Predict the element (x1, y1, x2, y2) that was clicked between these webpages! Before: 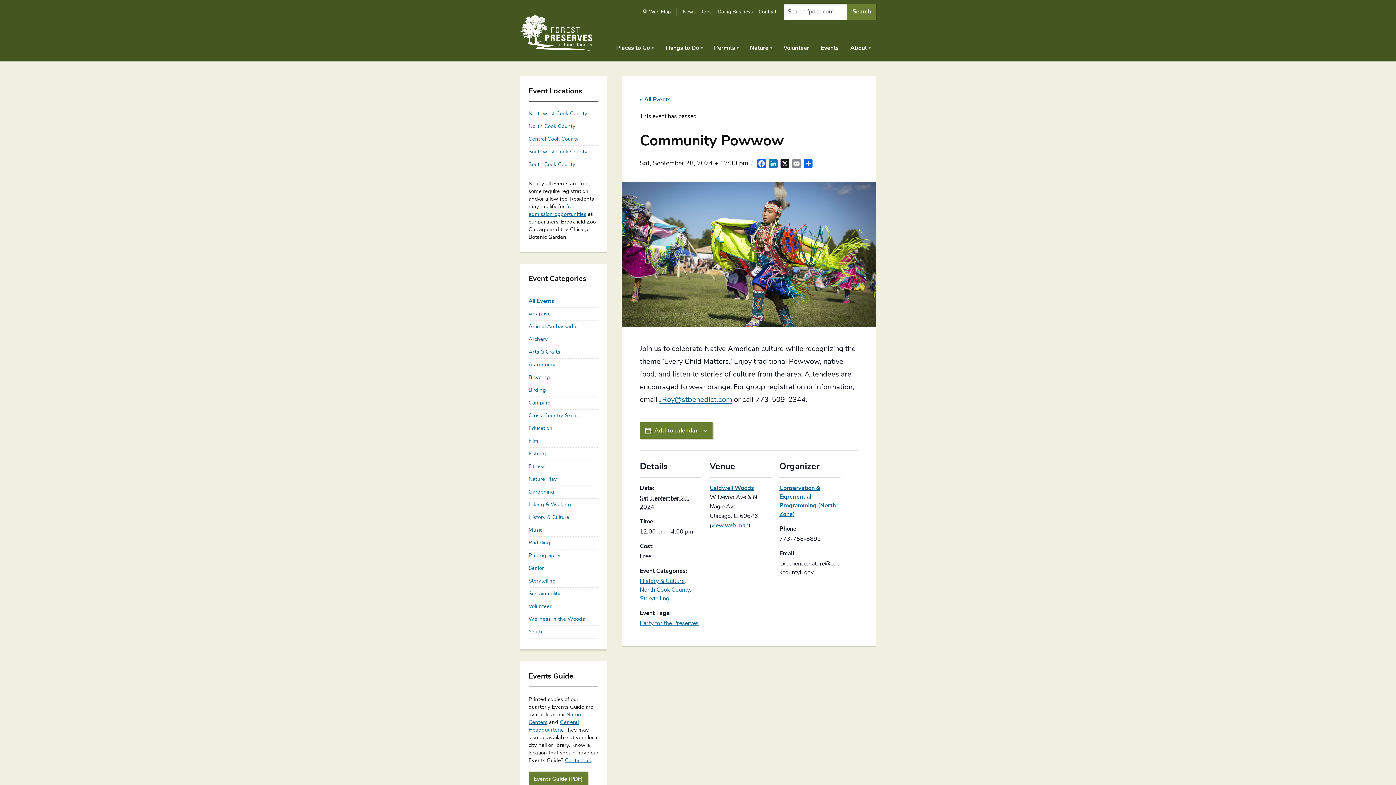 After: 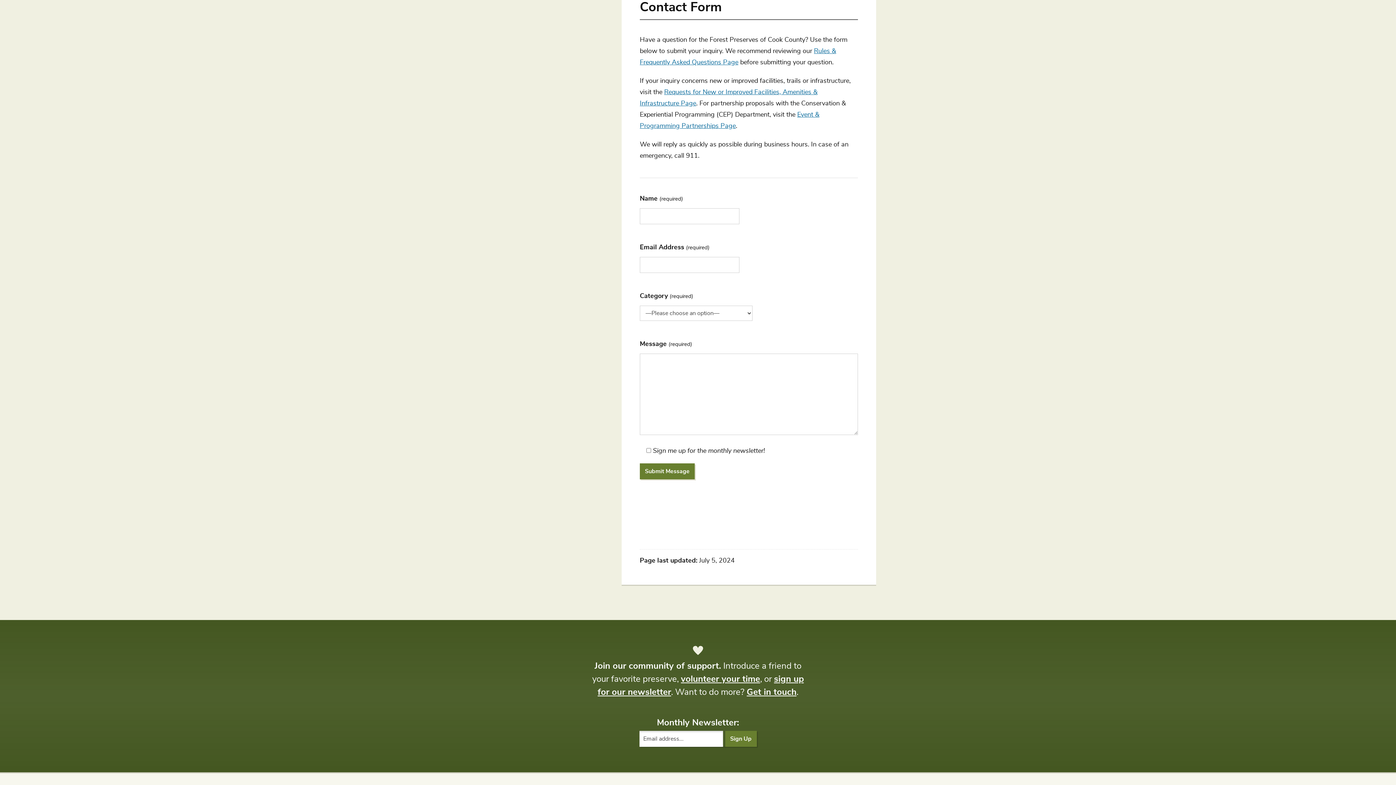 Action: bbox: (565, 758, 590, 763) label: Contact us